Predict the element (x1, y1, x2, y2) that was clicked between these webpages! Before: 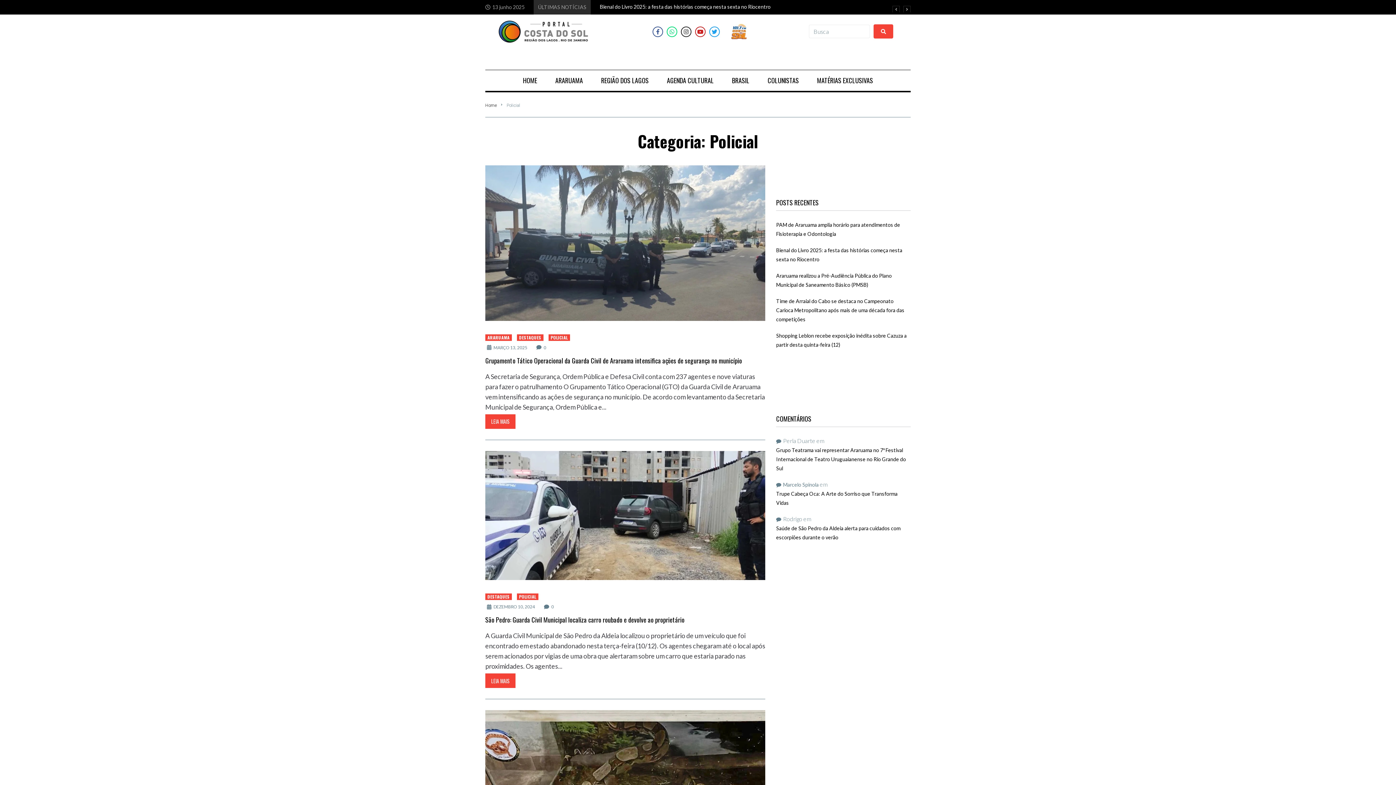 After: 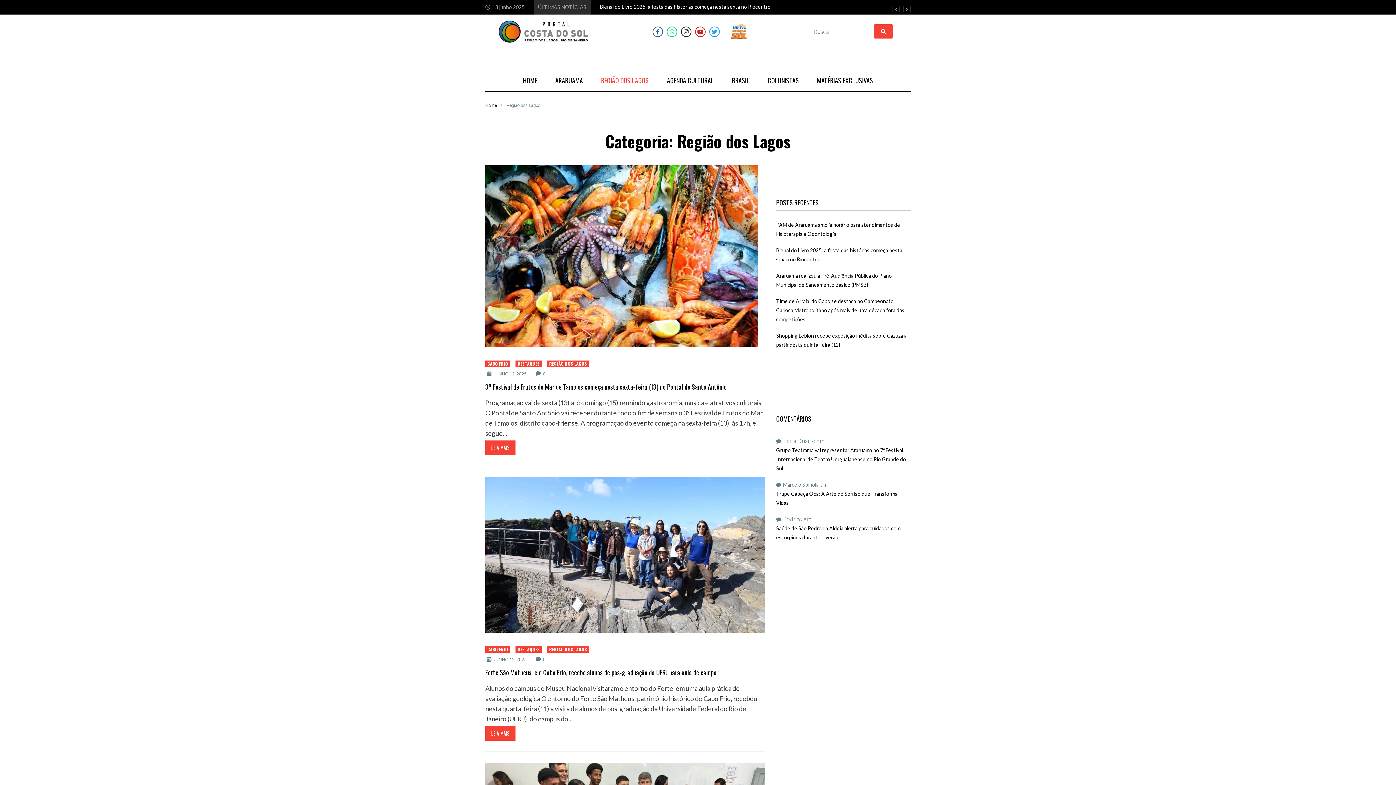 Action: bbox: (597, 71, 652, 89) label: REGIÃO DOS LAGOS